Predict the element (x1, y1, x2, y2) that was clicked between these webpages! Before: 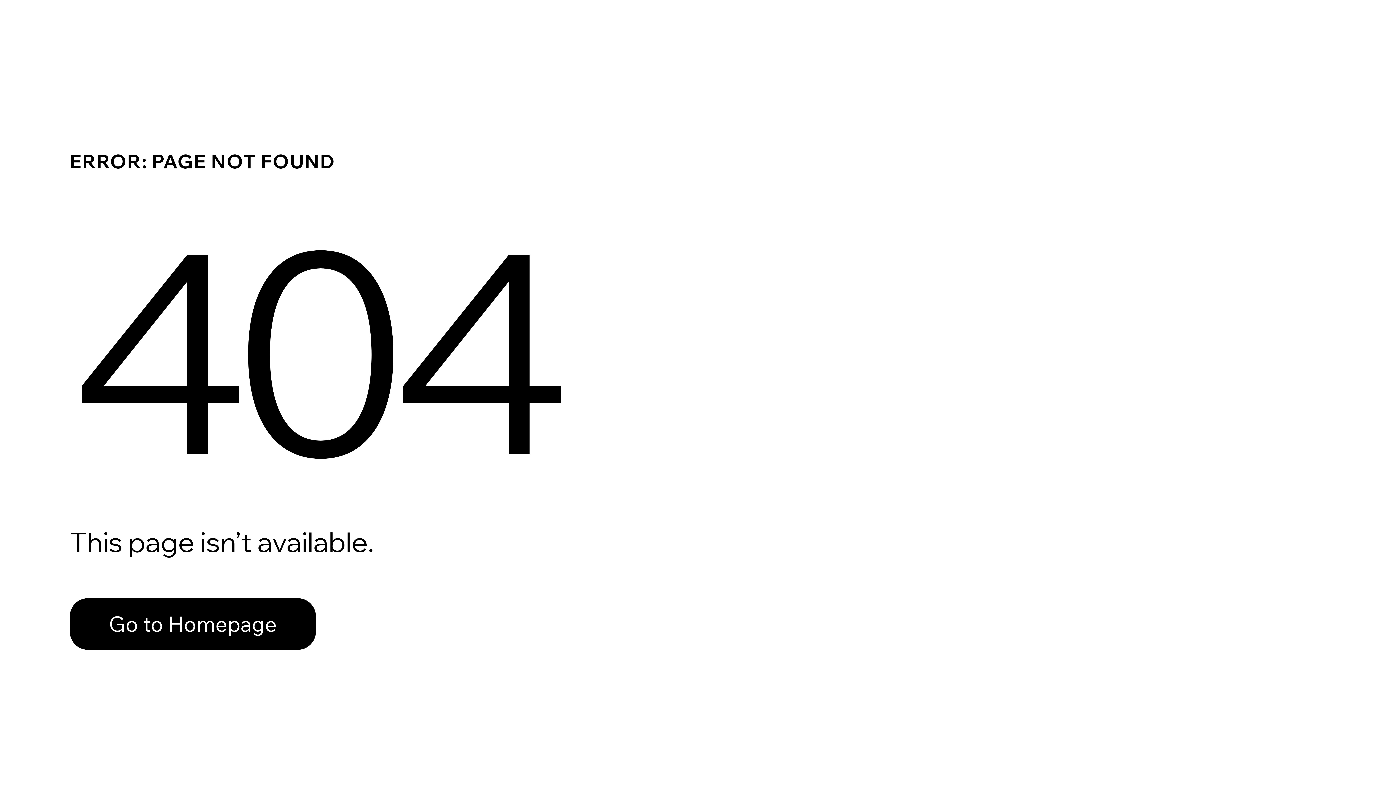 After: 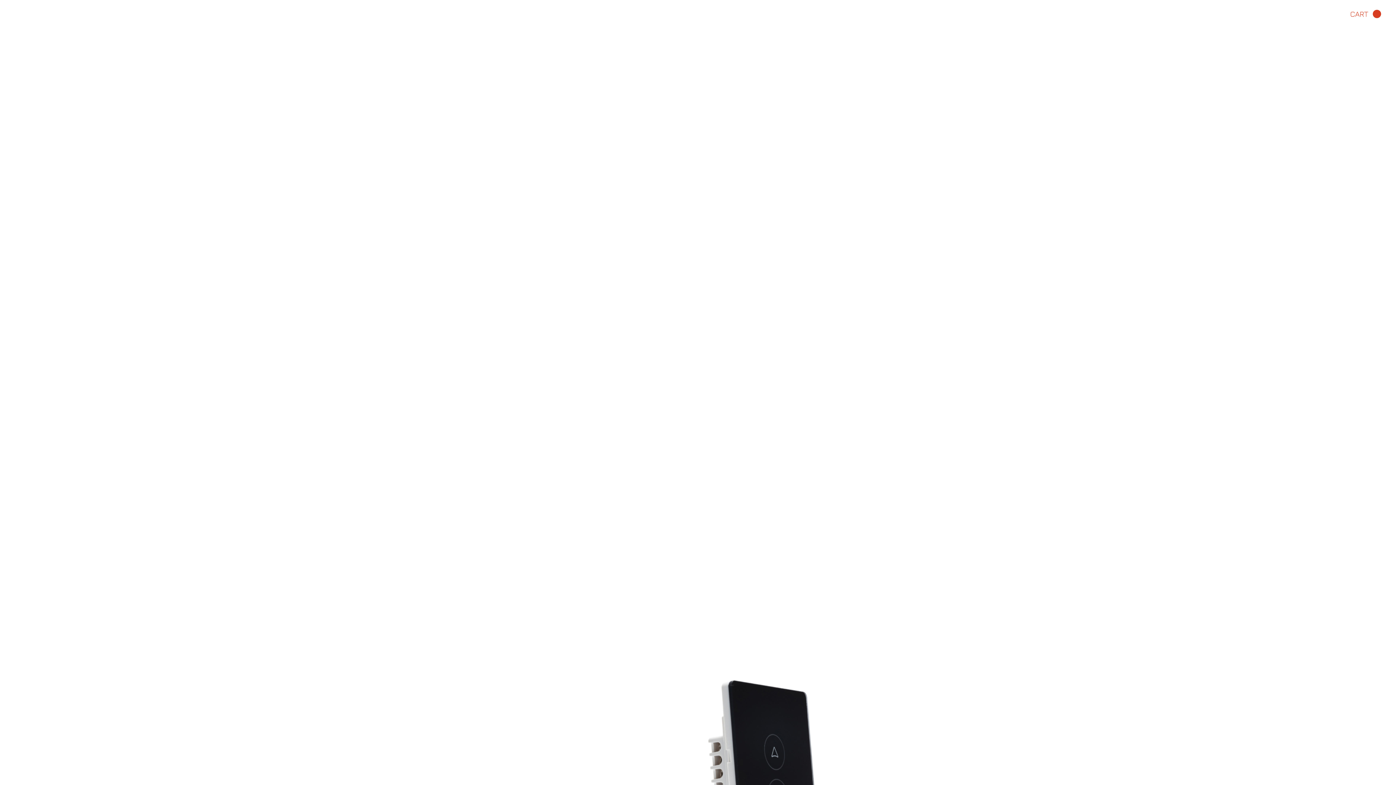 Action: label: Go to Homepage bbox: (69, 582, 768, 659)